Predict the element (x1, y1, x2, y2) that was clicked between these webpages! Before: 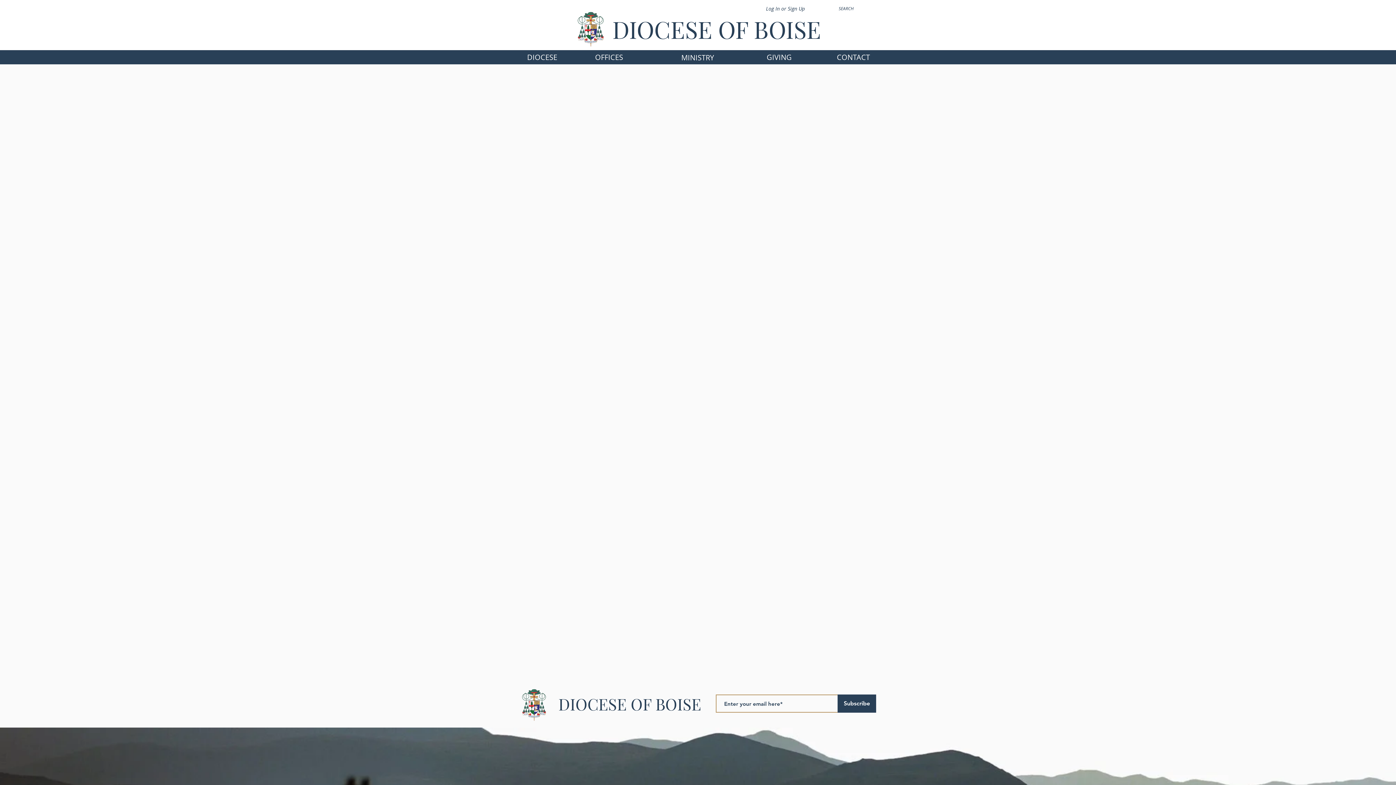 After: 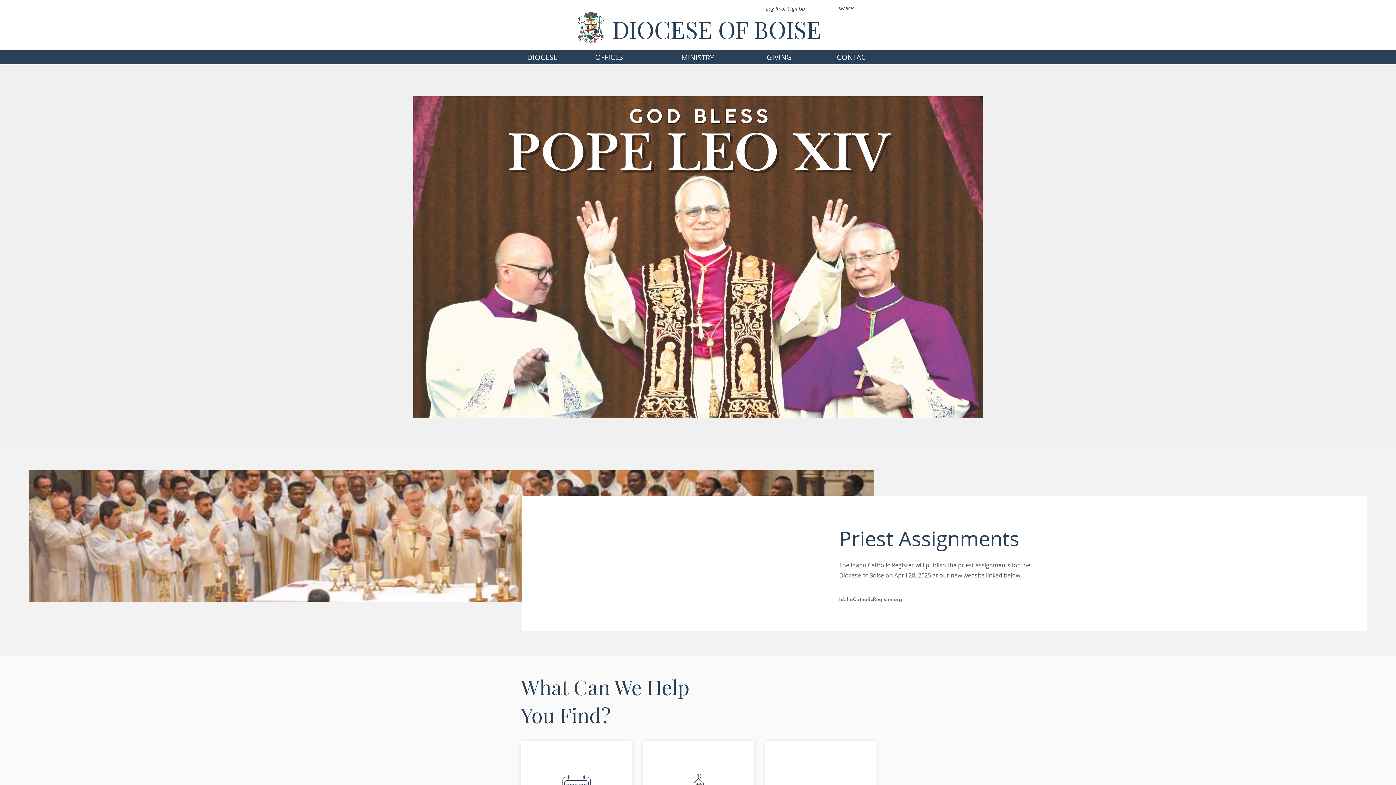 Action: bbox: (568, 7, 612, 50)